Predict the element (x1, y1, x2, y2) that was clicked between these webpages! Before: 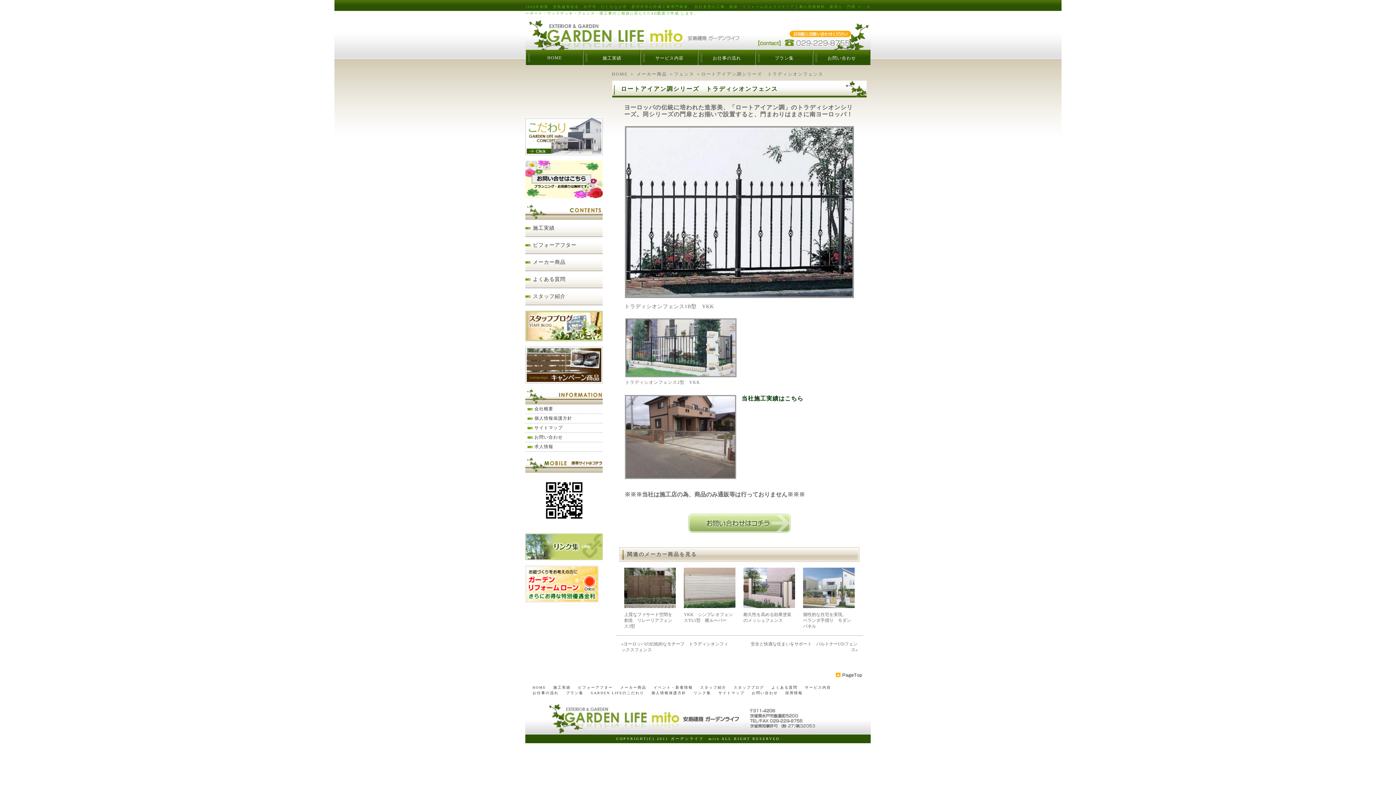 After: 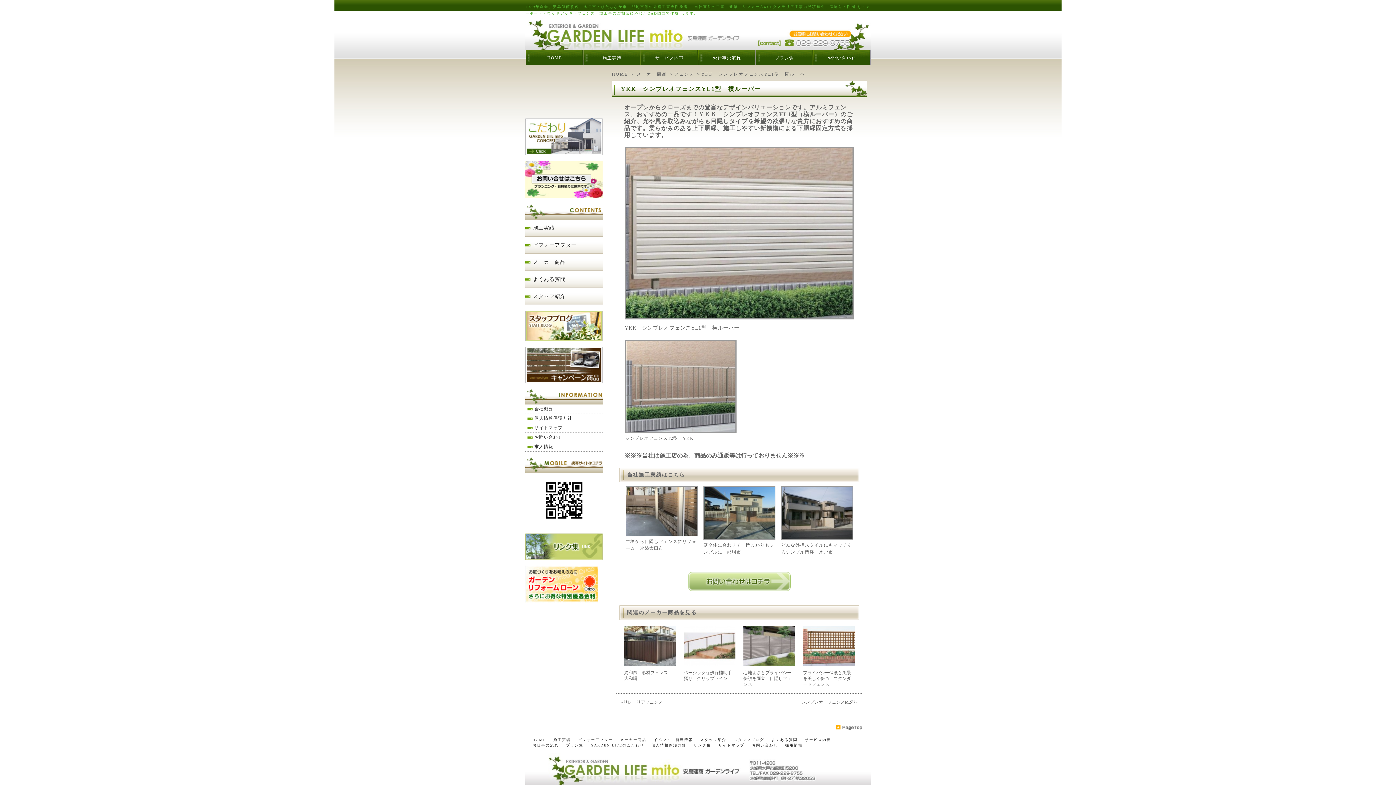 Action: bbox: (683, 605, 736, 610)